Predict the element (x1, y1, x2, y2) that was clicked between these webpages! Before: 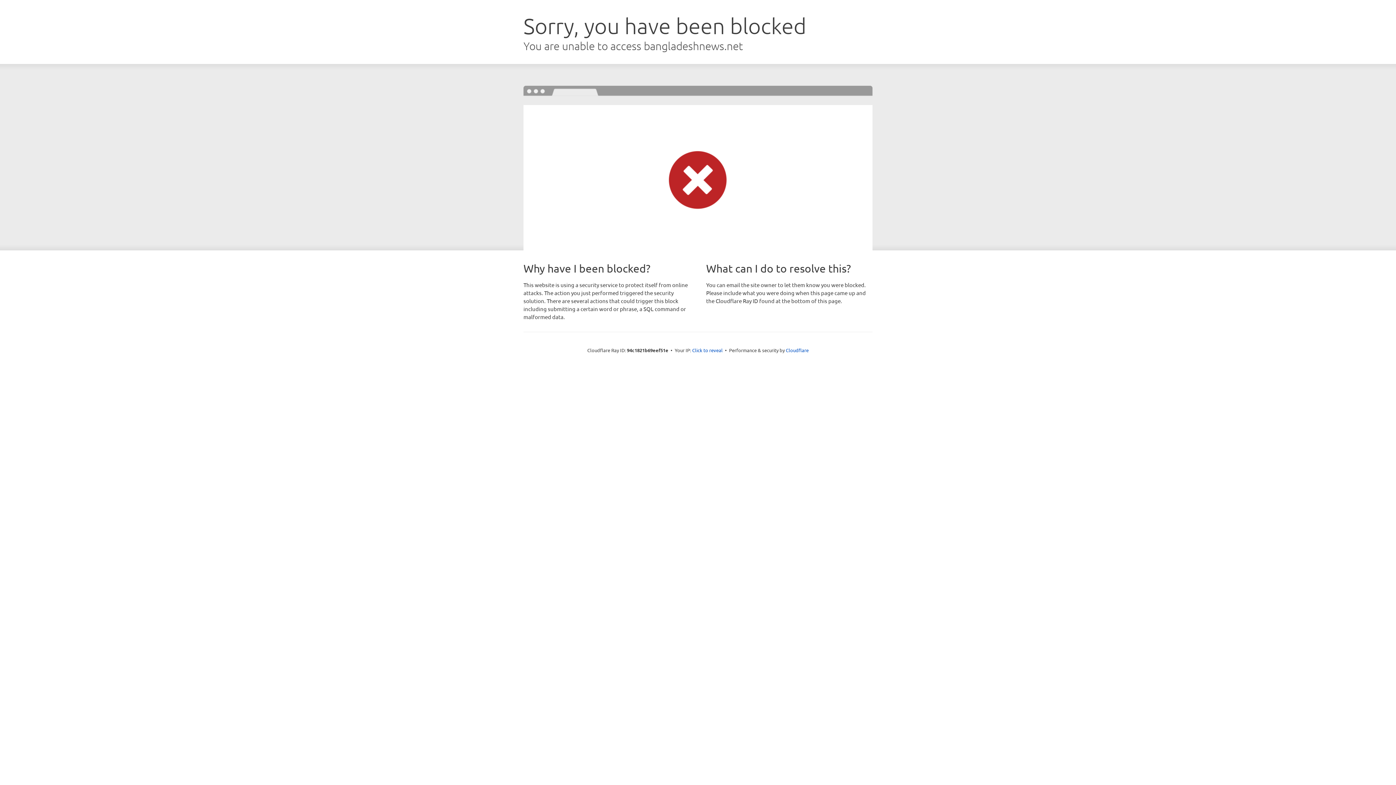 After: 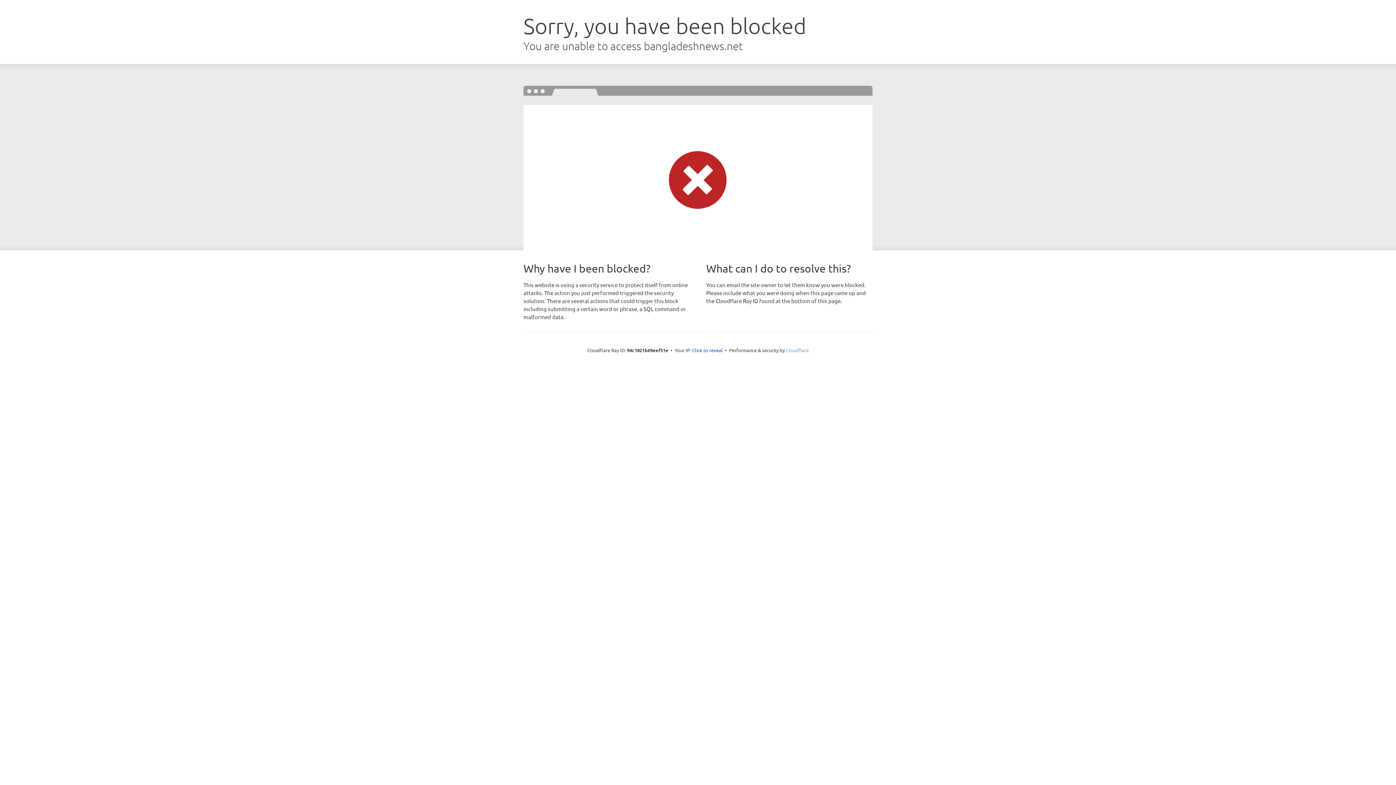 Action: bbox: (786, 347, 808, 353) label: Cloudflare